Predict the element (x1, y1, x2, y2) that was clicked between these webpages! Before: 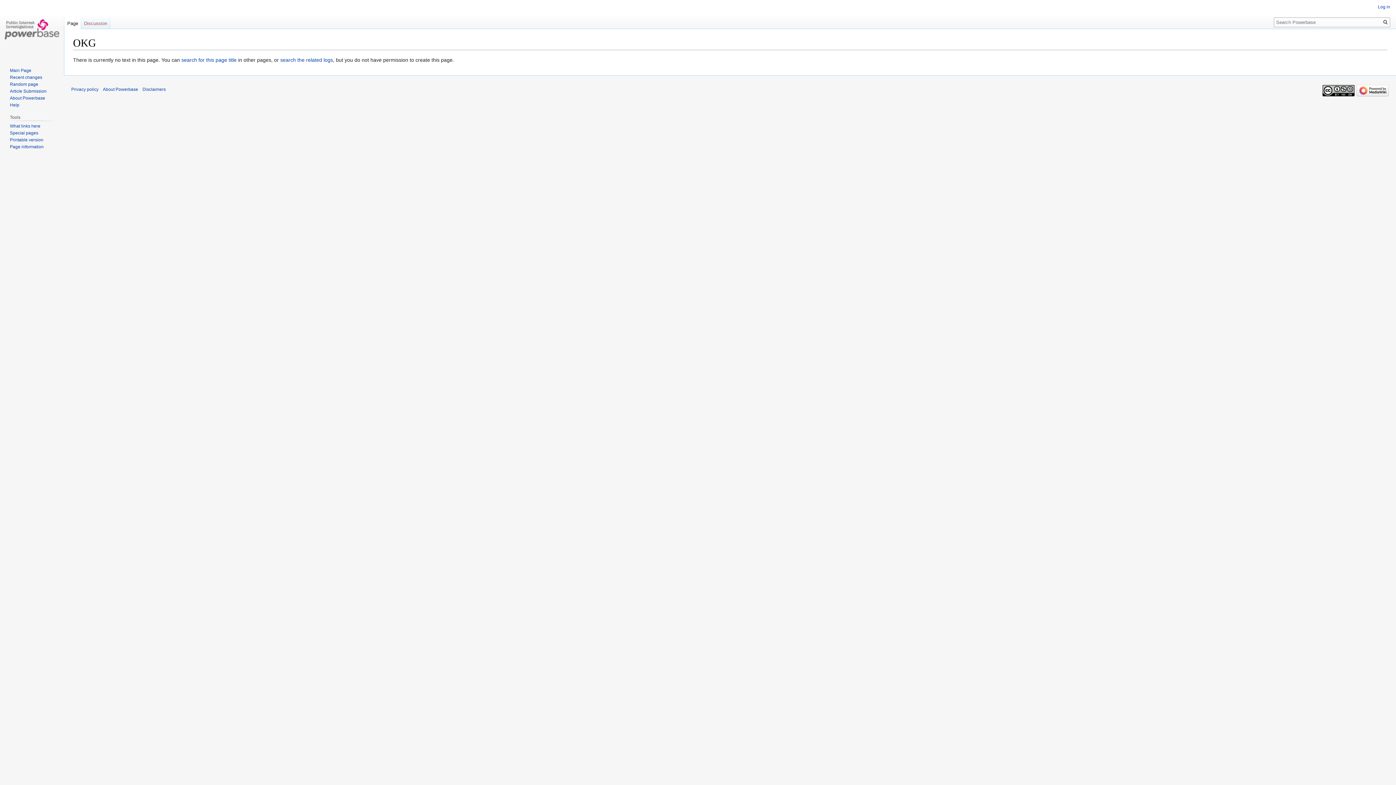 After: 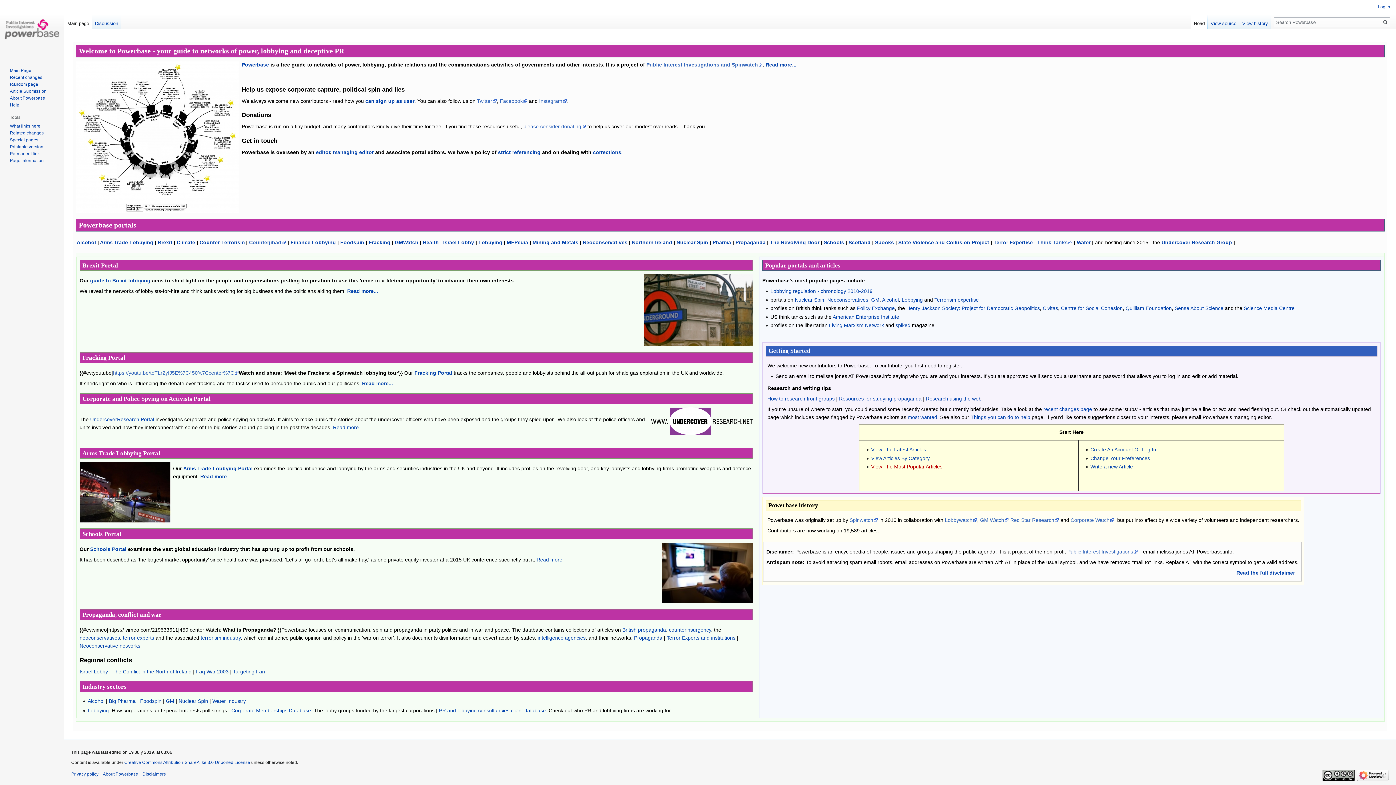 Action: bbox: (2, 0, 61, 58)